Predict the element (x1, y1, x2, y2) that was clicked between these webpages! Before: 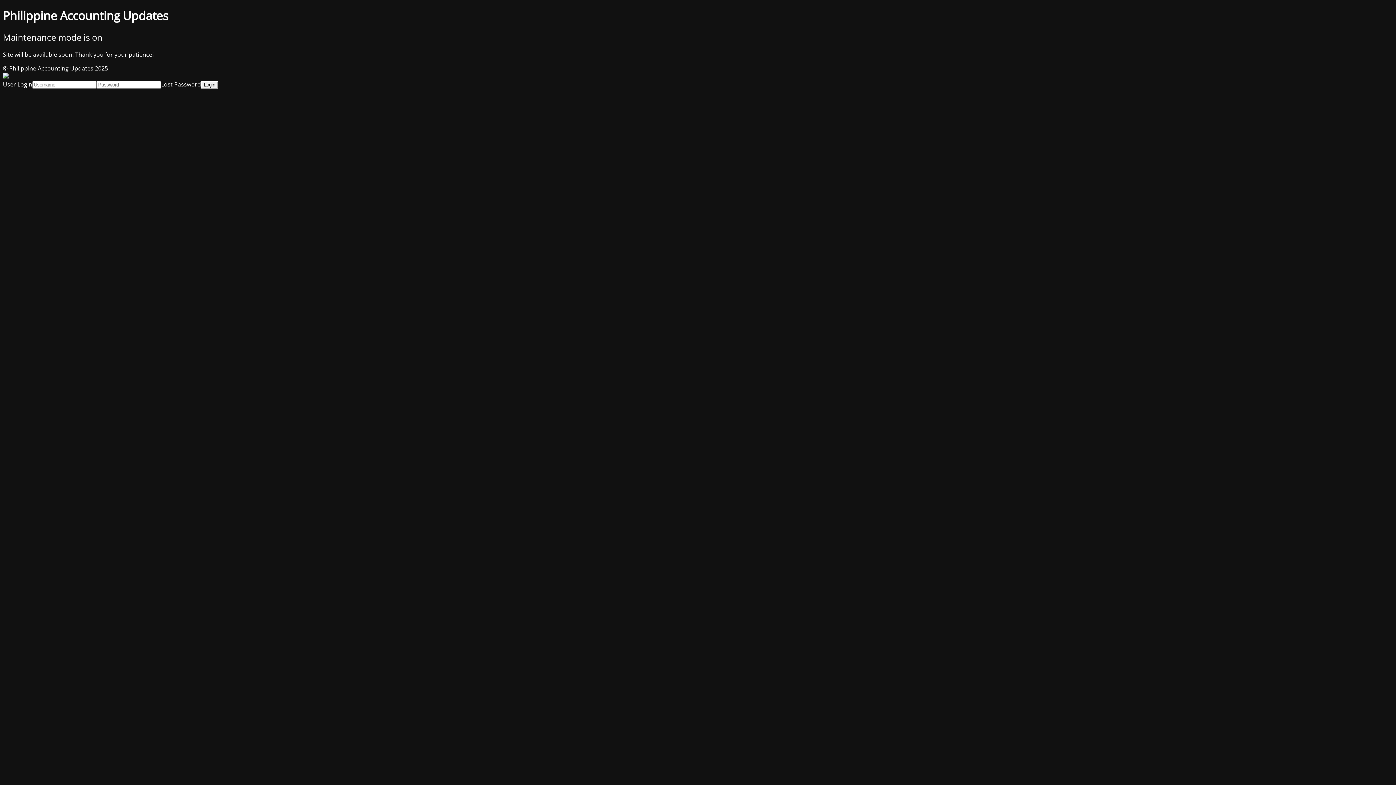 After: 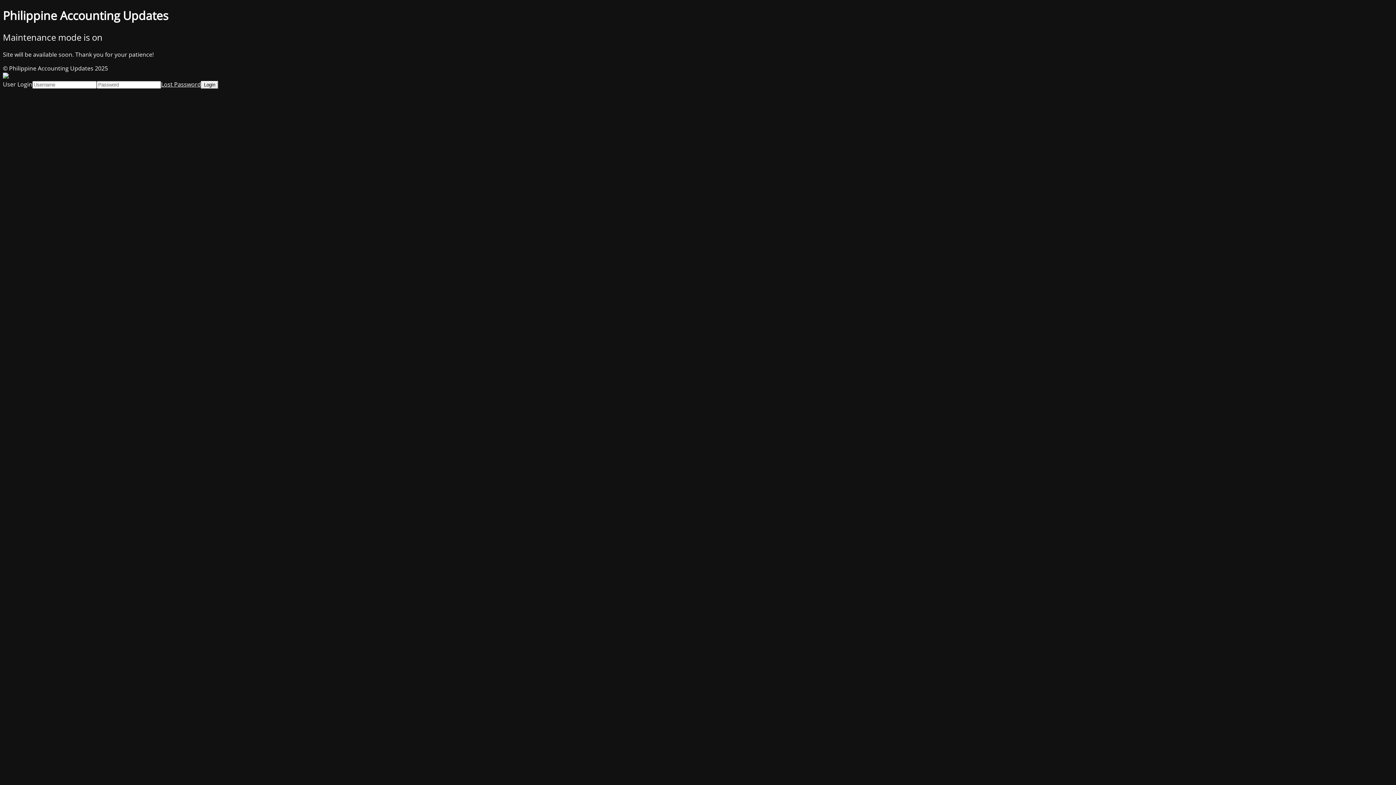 Action: bbox: (161, 80, 201, 88) label: Lost Password